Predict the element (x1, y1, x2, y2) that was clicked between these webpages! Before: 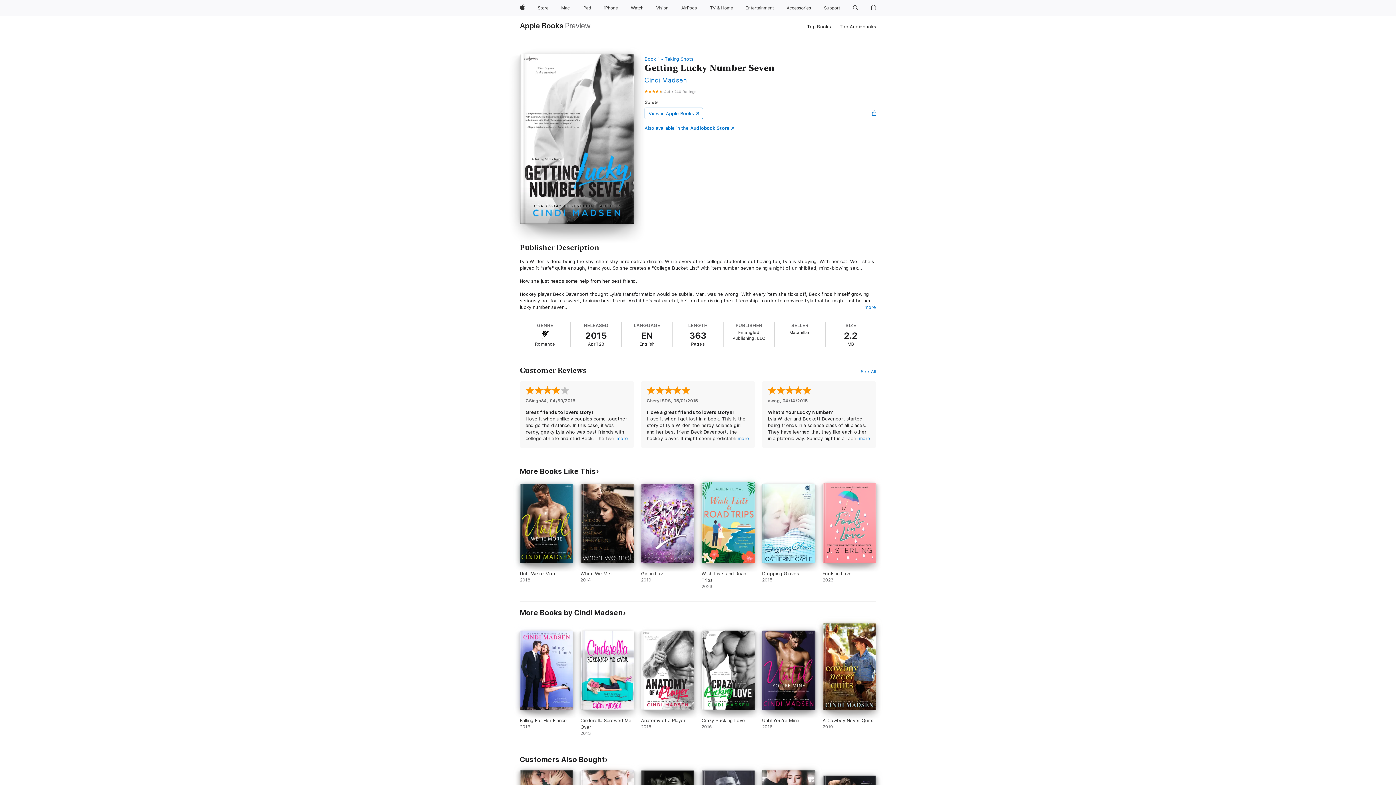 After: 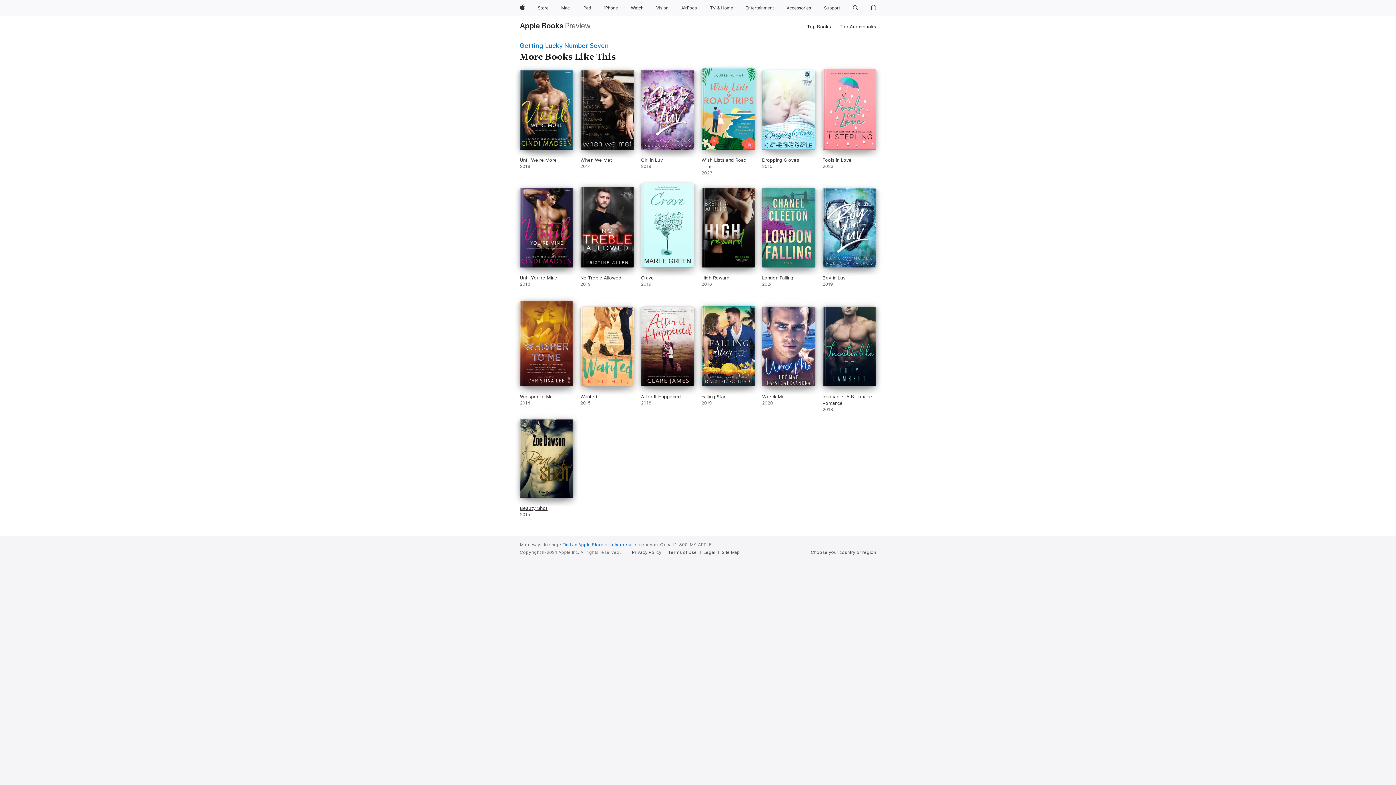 Action: label: More Books Like This bbox: (520, 467, 599, 476)